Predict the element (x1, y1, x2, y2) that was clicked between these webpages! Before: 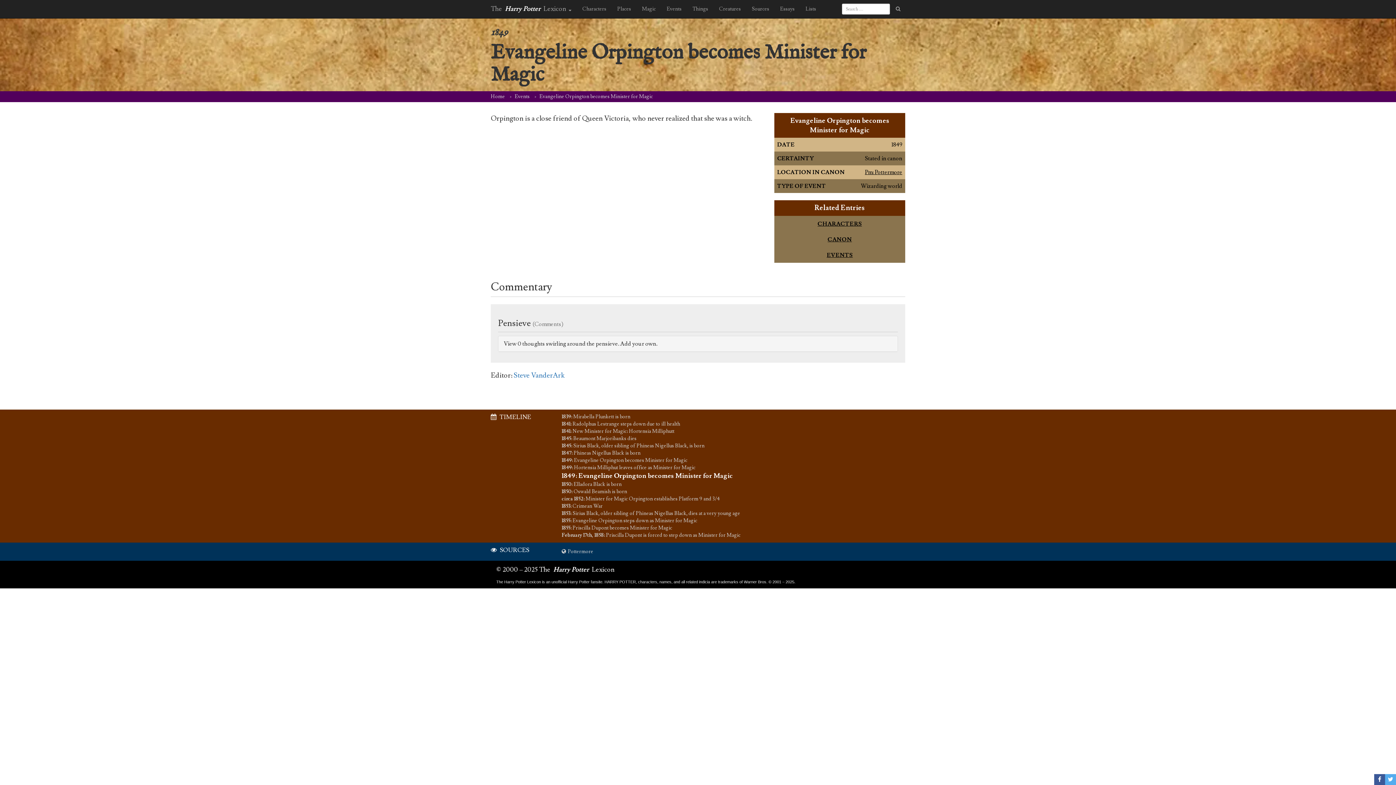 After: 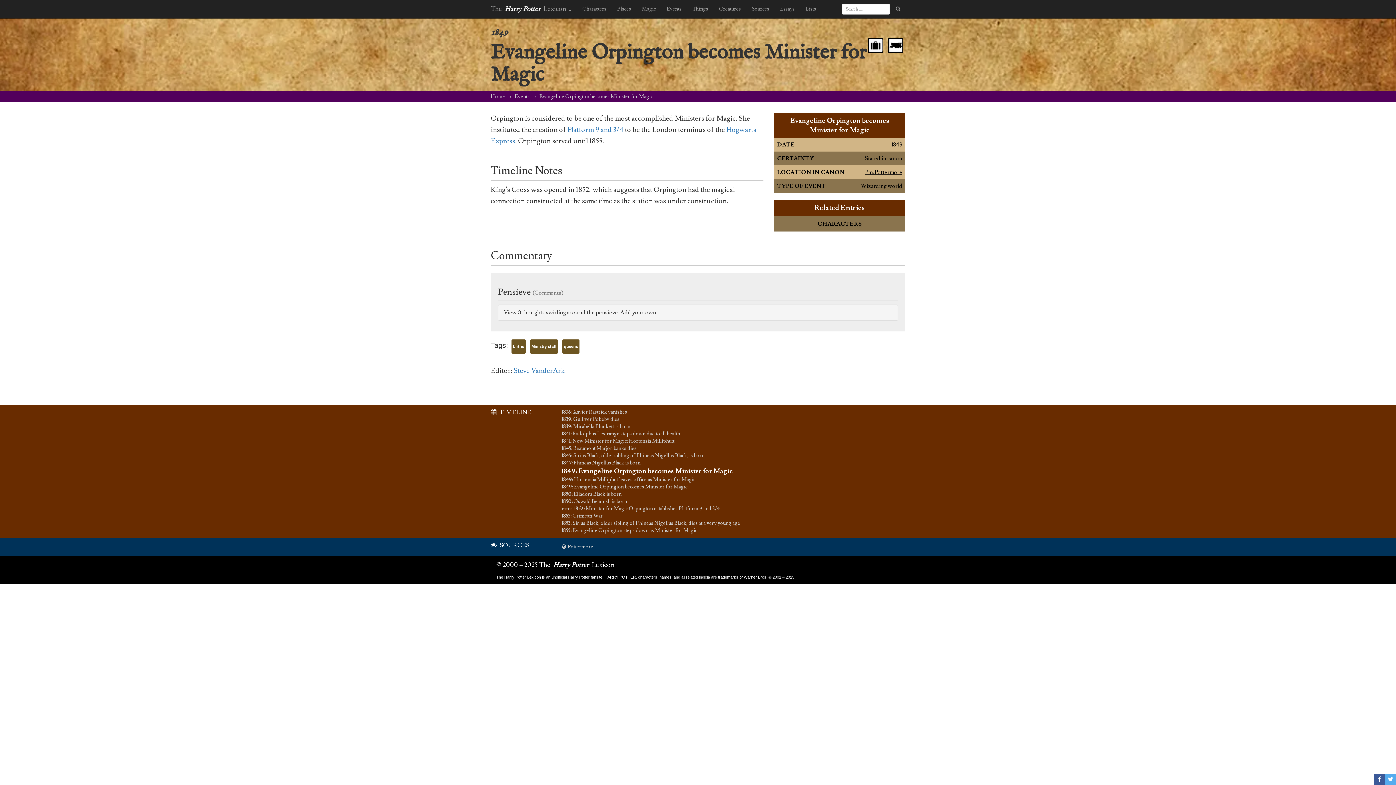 Action: label: 1849: Evangeline Orpington becomes Minister for Magic bbox: (561, 457, 905, 464)